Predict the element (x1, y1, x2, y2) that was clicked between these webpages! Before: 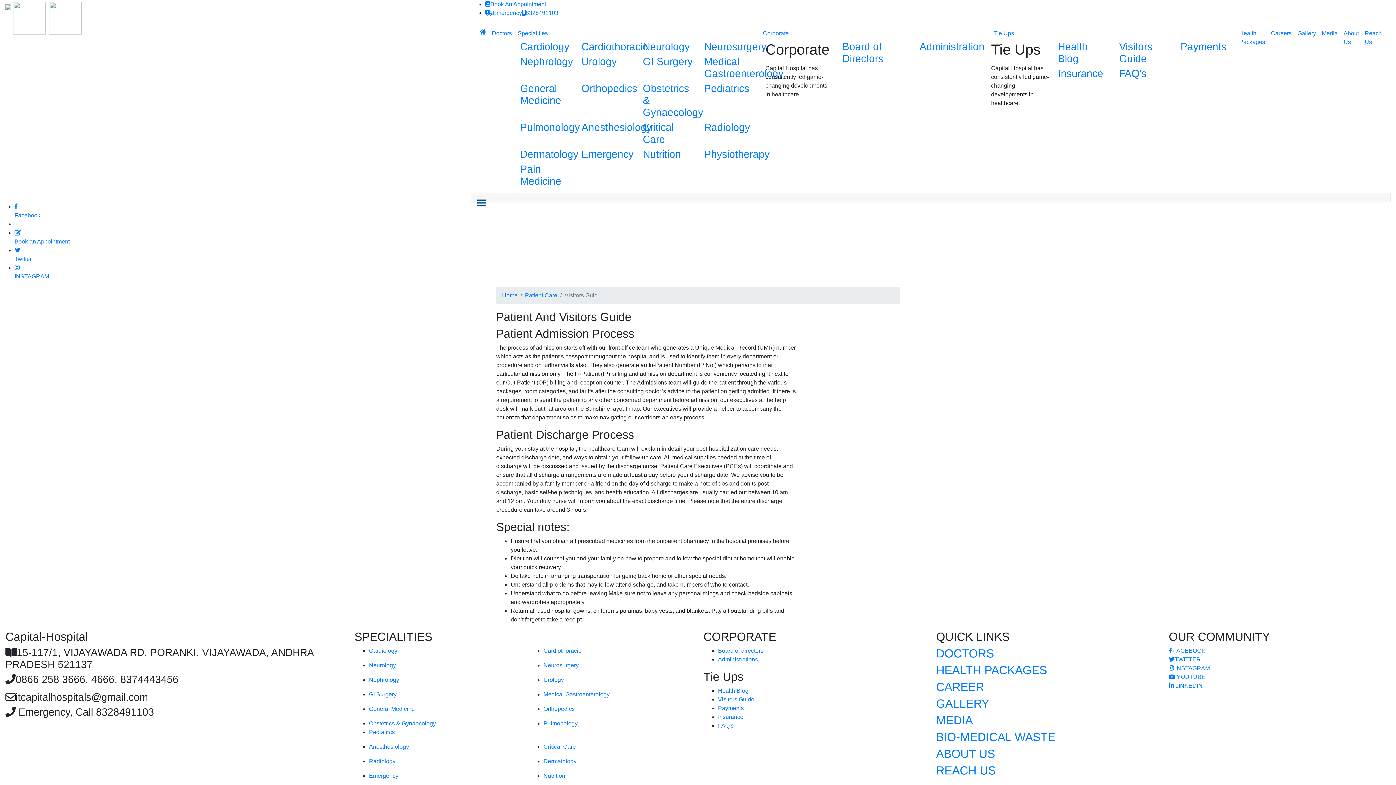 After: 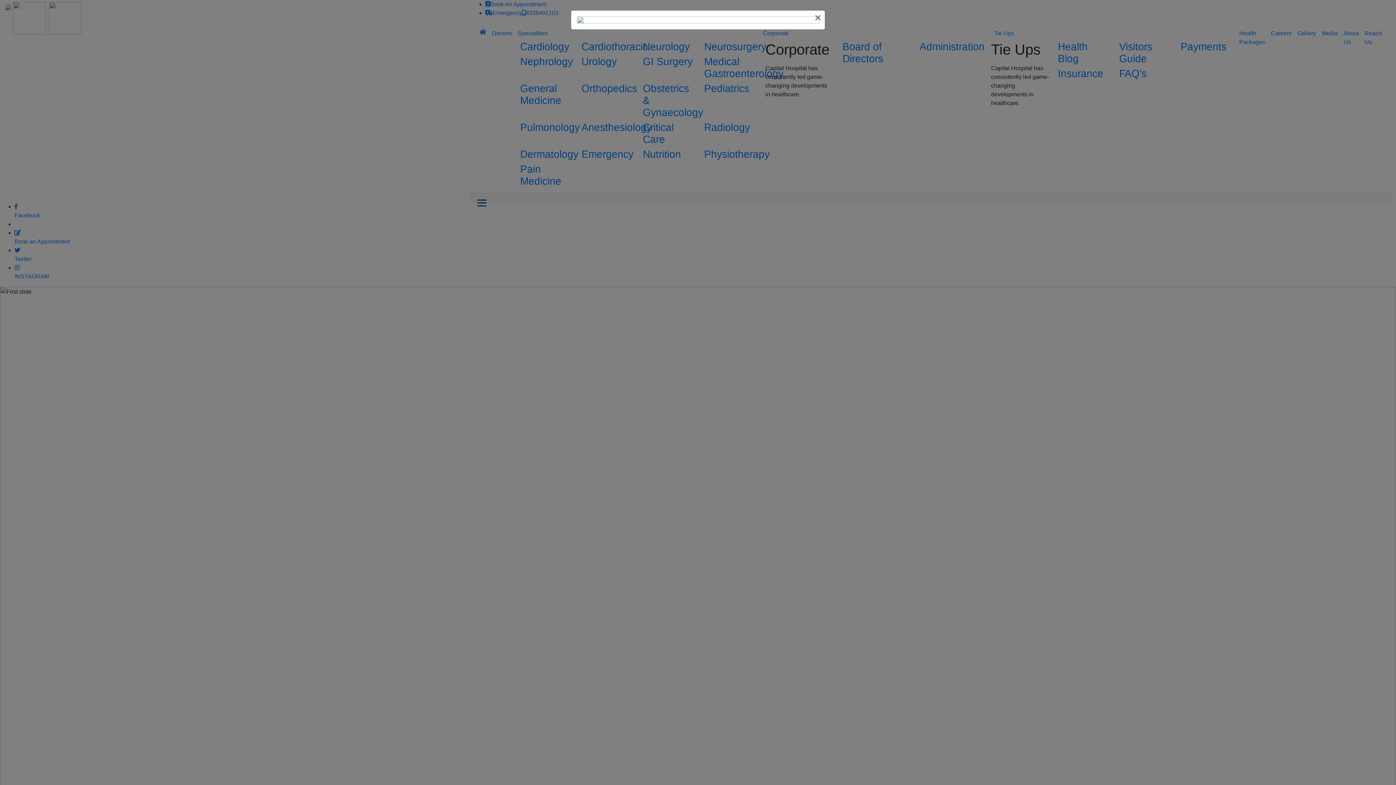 Action: label: Tie Ups bbox: (991, 26, 1236, 40)